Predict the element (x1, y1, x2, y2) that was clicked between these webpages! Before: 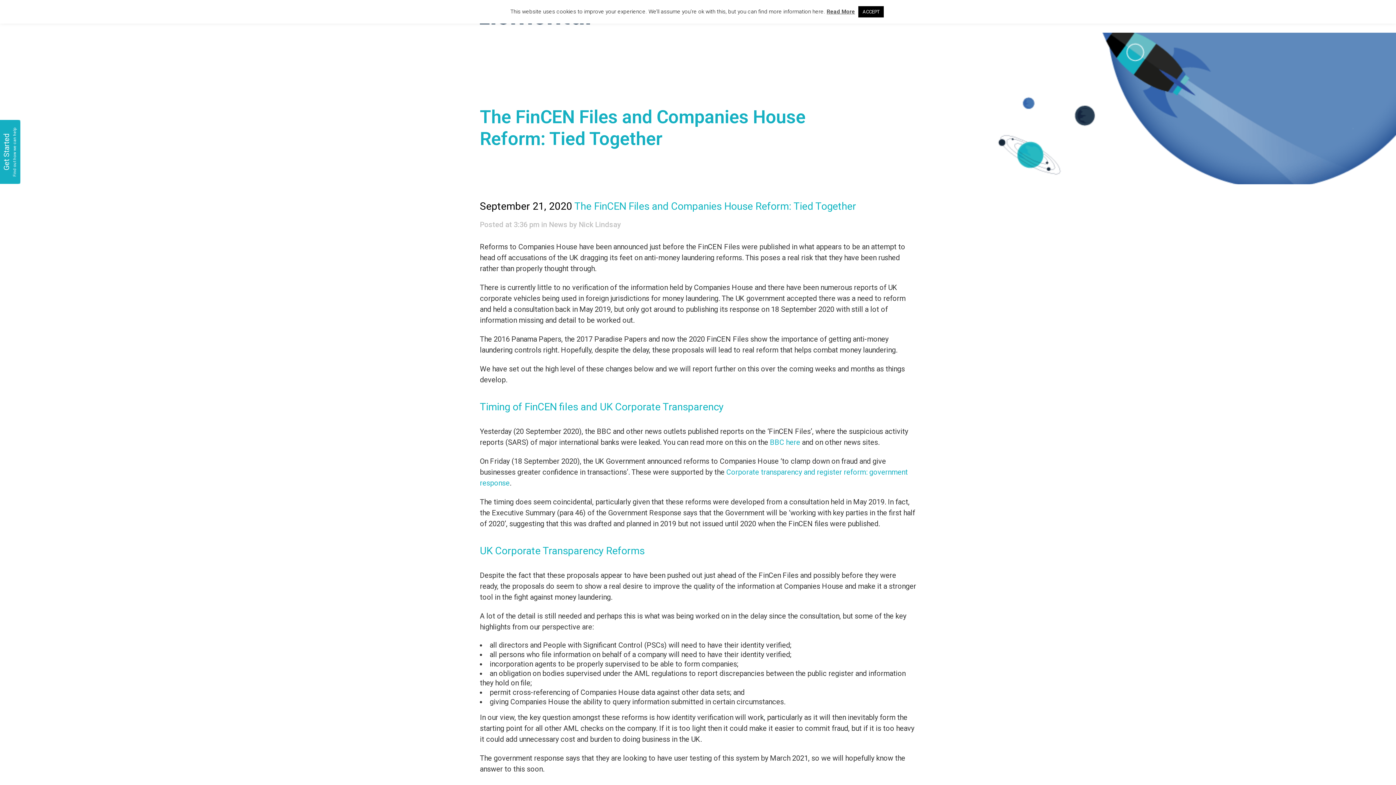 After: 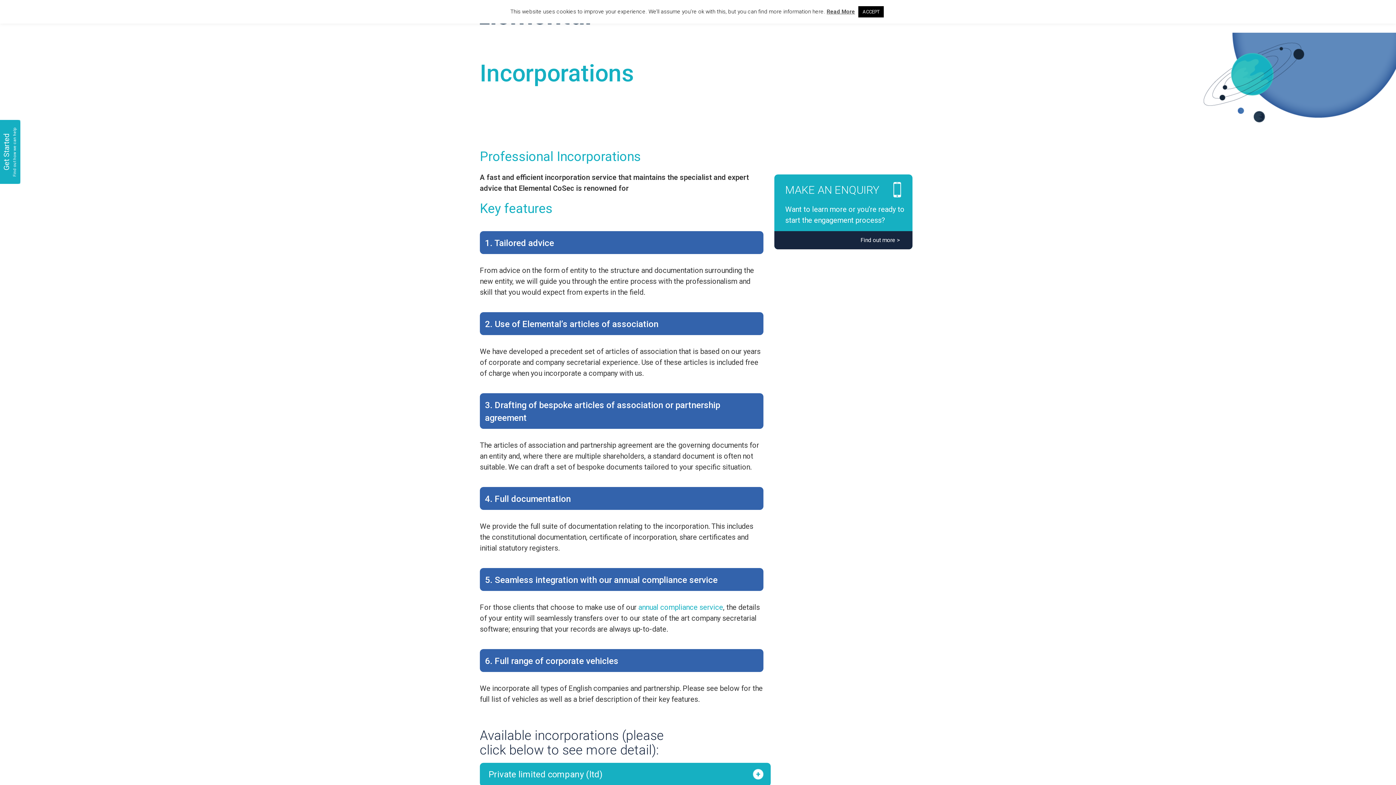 Action: label: incorporation  bbox: (489, 659, 534, 668)